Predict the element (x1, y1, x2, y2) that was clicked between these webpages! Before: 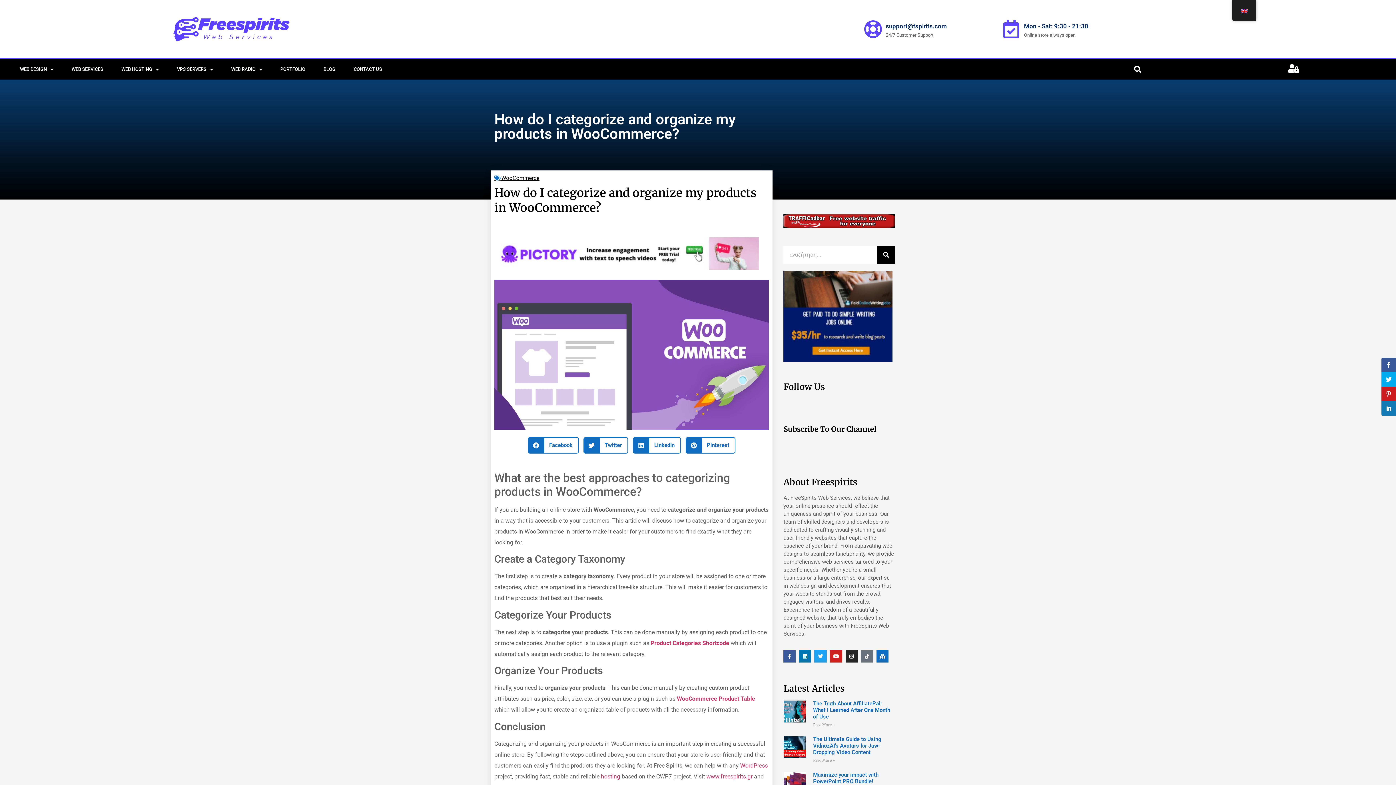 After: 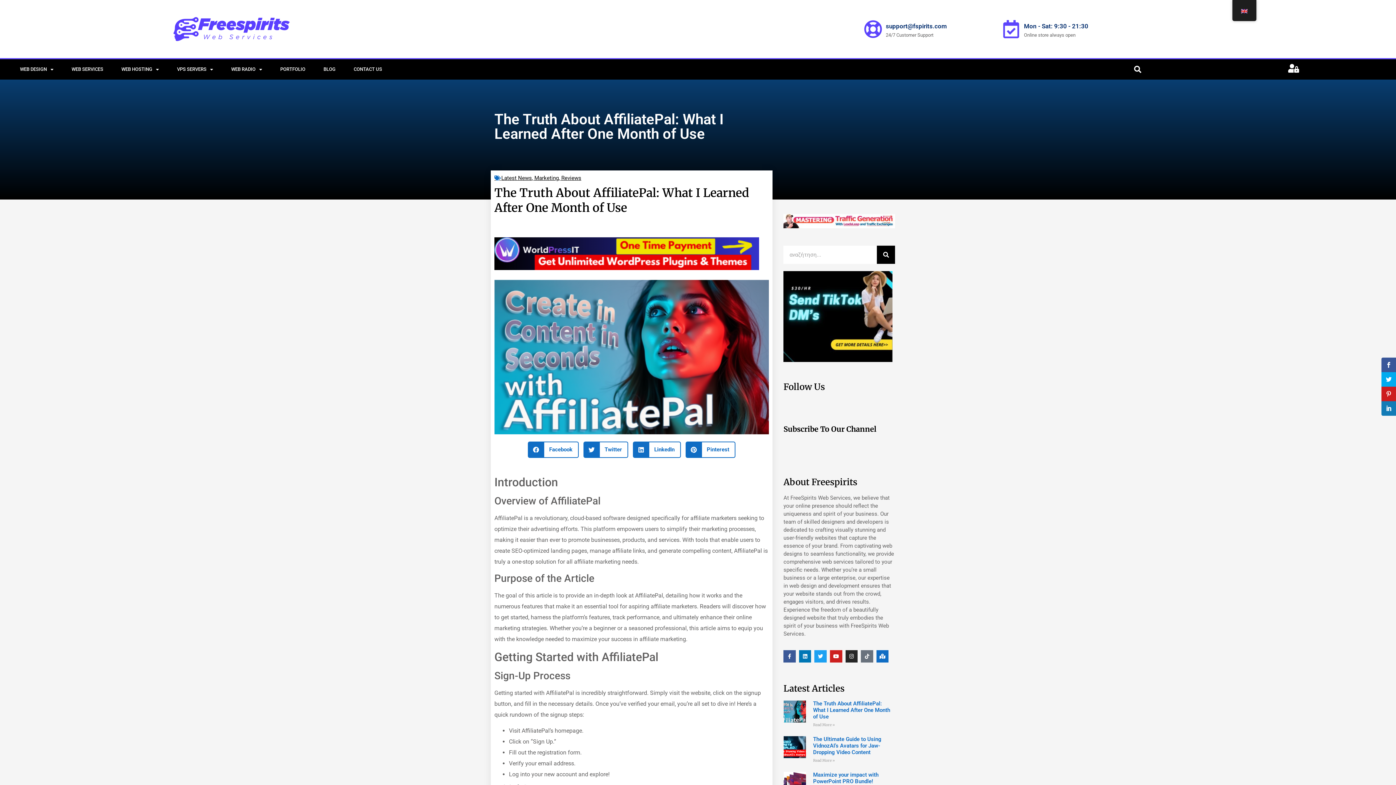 Action: bbox: (813, 700, 890, 720) label: The Truth About AffiliatePal: What I Learned After One Month of Use